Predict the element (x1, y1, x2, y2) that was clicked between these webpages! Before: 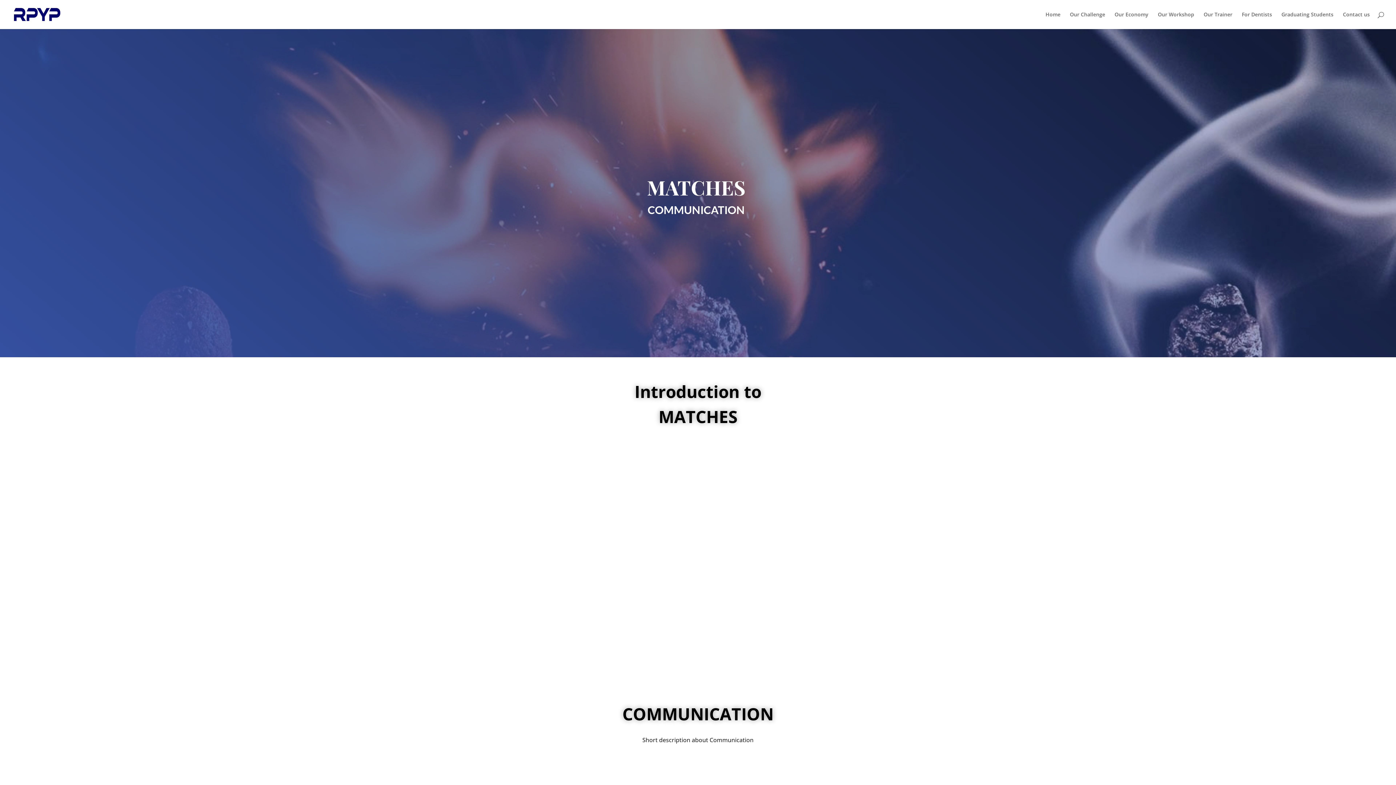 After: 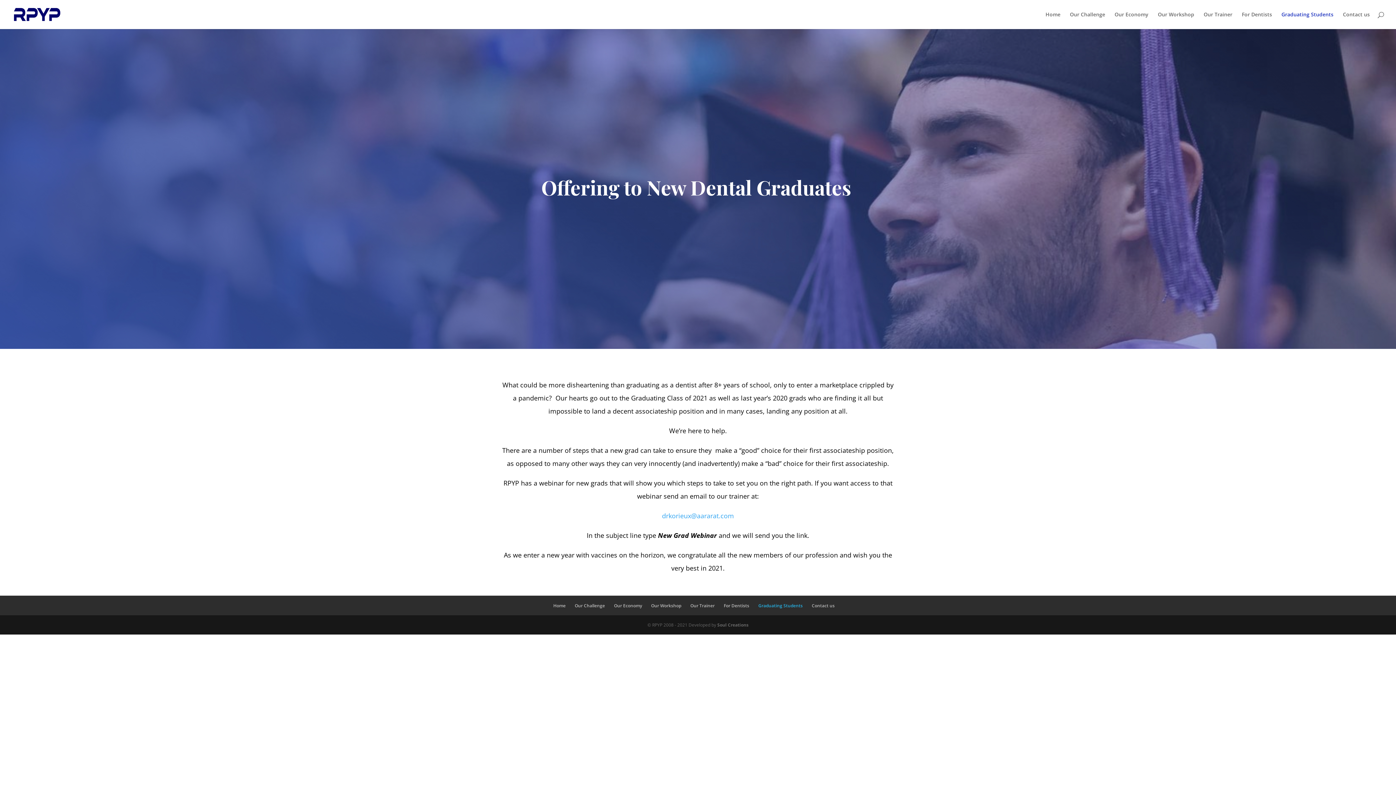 Action: bbox: (1281, 12, 1333, 29) label: Graduating Students